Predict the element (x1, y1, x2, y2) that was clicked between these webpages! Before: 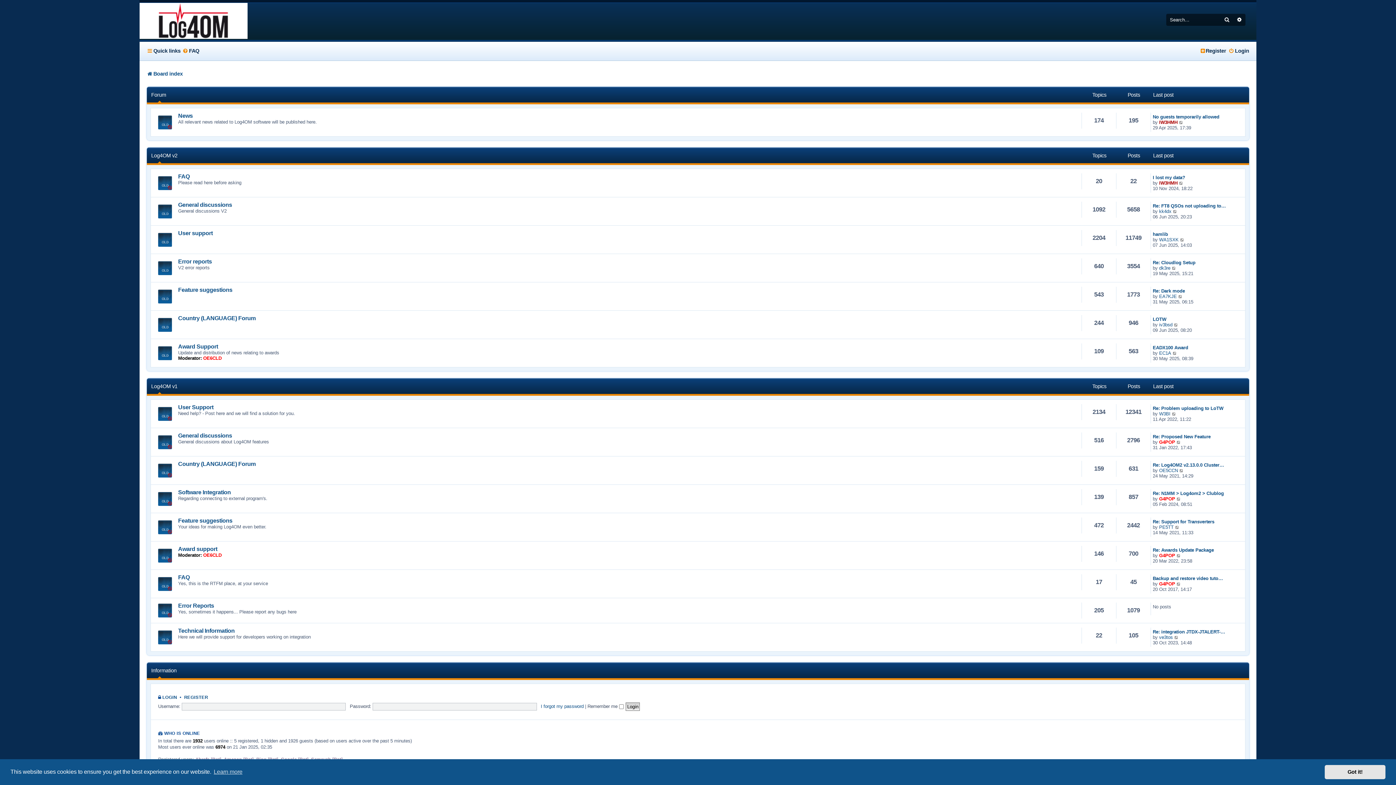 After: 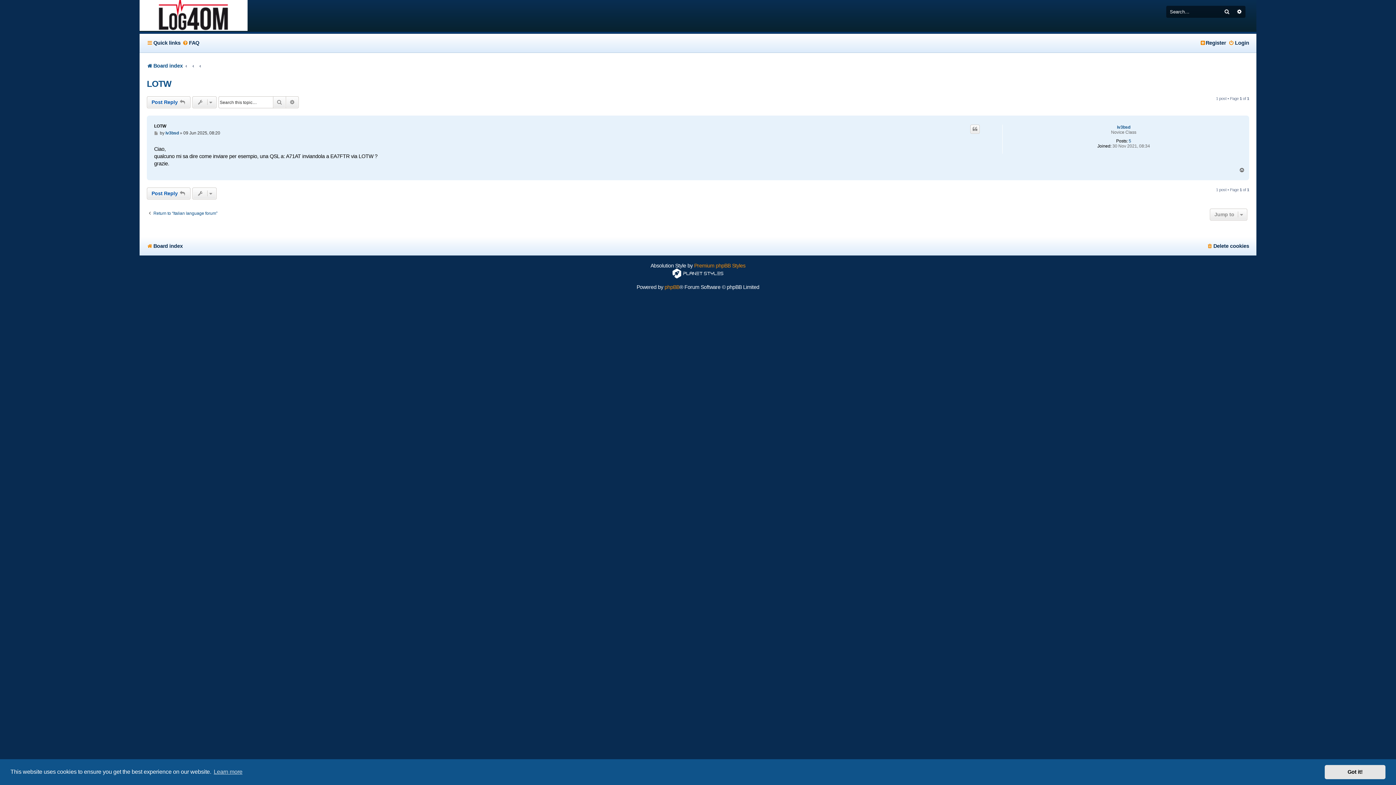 Action: bbox: (1174, 322, 1178, 327) label: View the latest post